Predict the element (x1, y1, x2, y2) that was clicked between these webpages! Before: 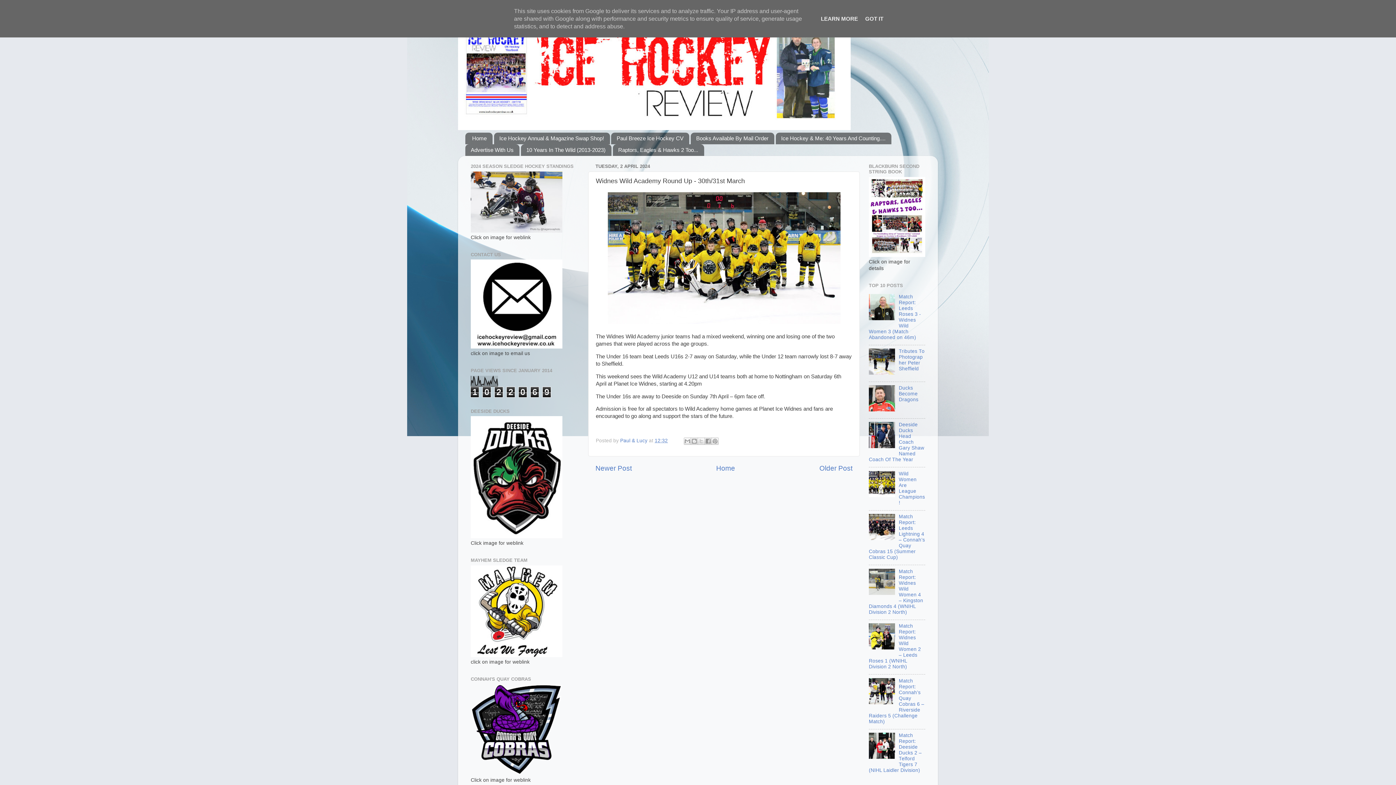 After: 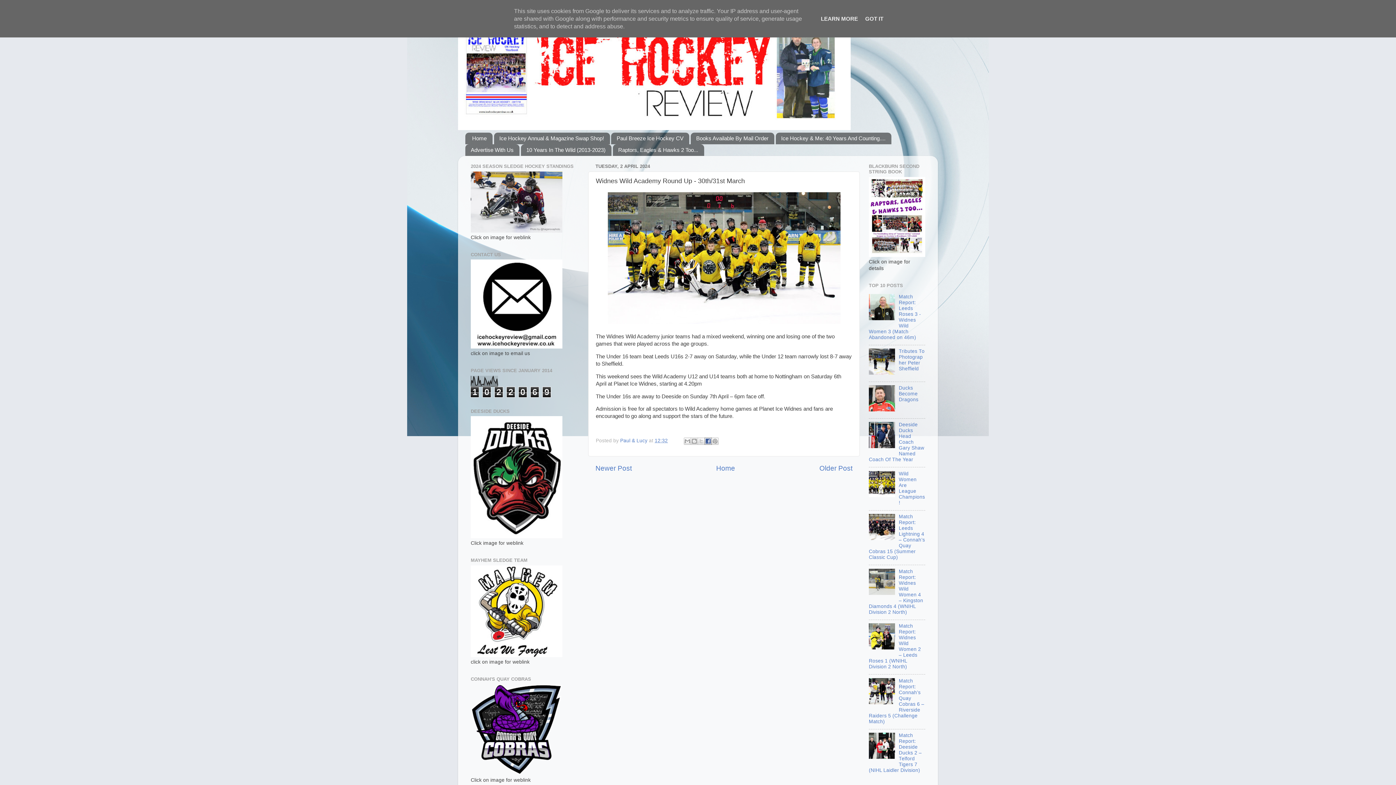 Action: bbox: (704, 437, 711, 444) label: Share to Facebook